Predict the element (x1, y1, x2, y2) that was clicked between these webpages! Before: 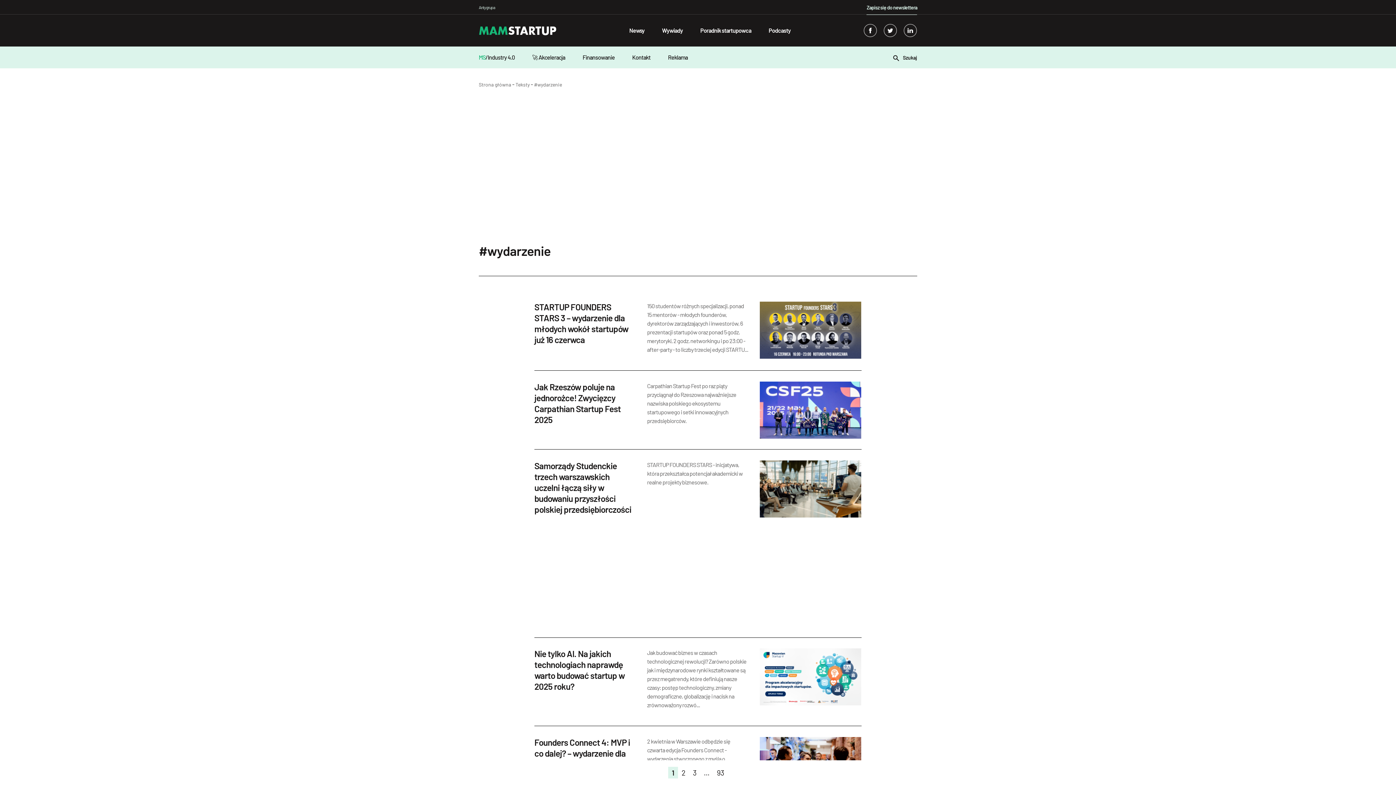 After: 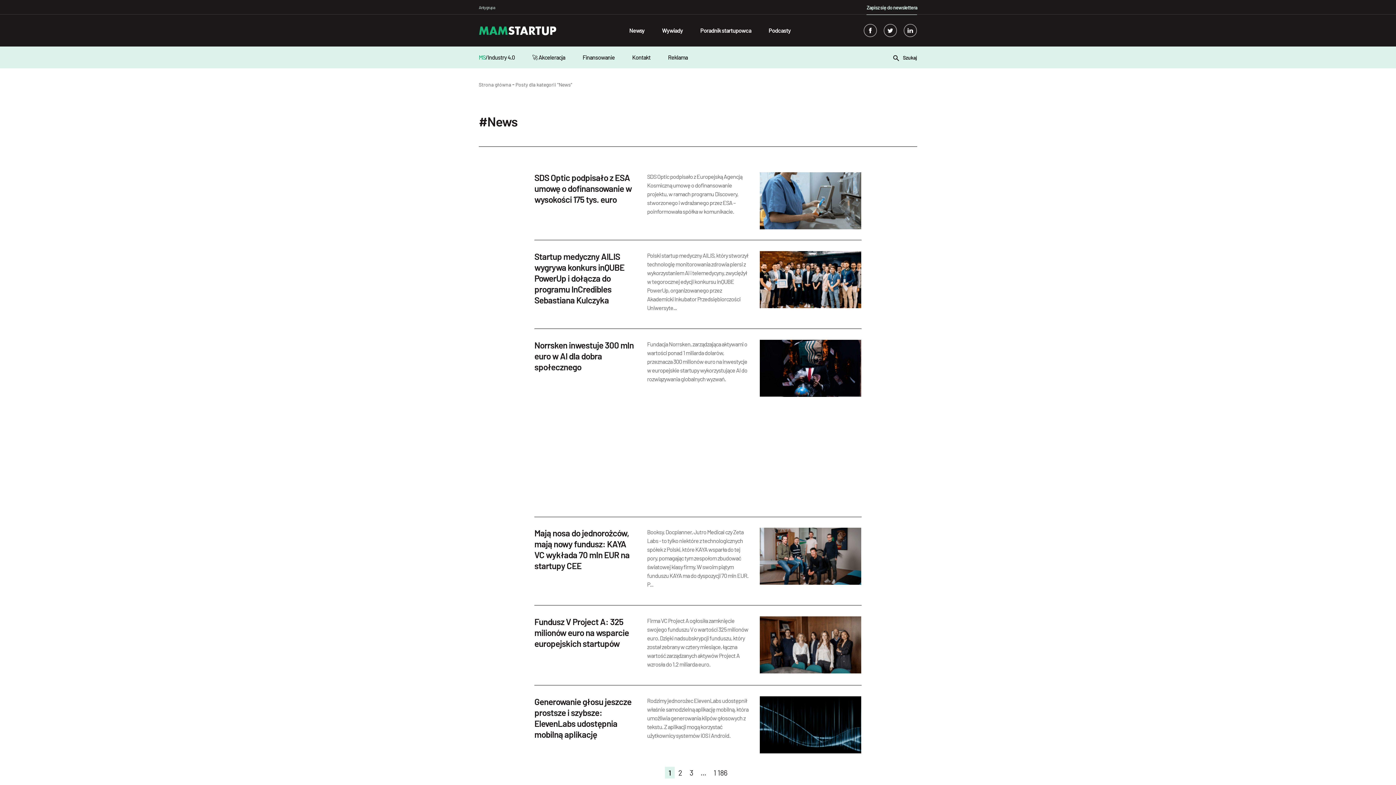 Action: label: Newsy bbox: (629, 26, 644, 33)